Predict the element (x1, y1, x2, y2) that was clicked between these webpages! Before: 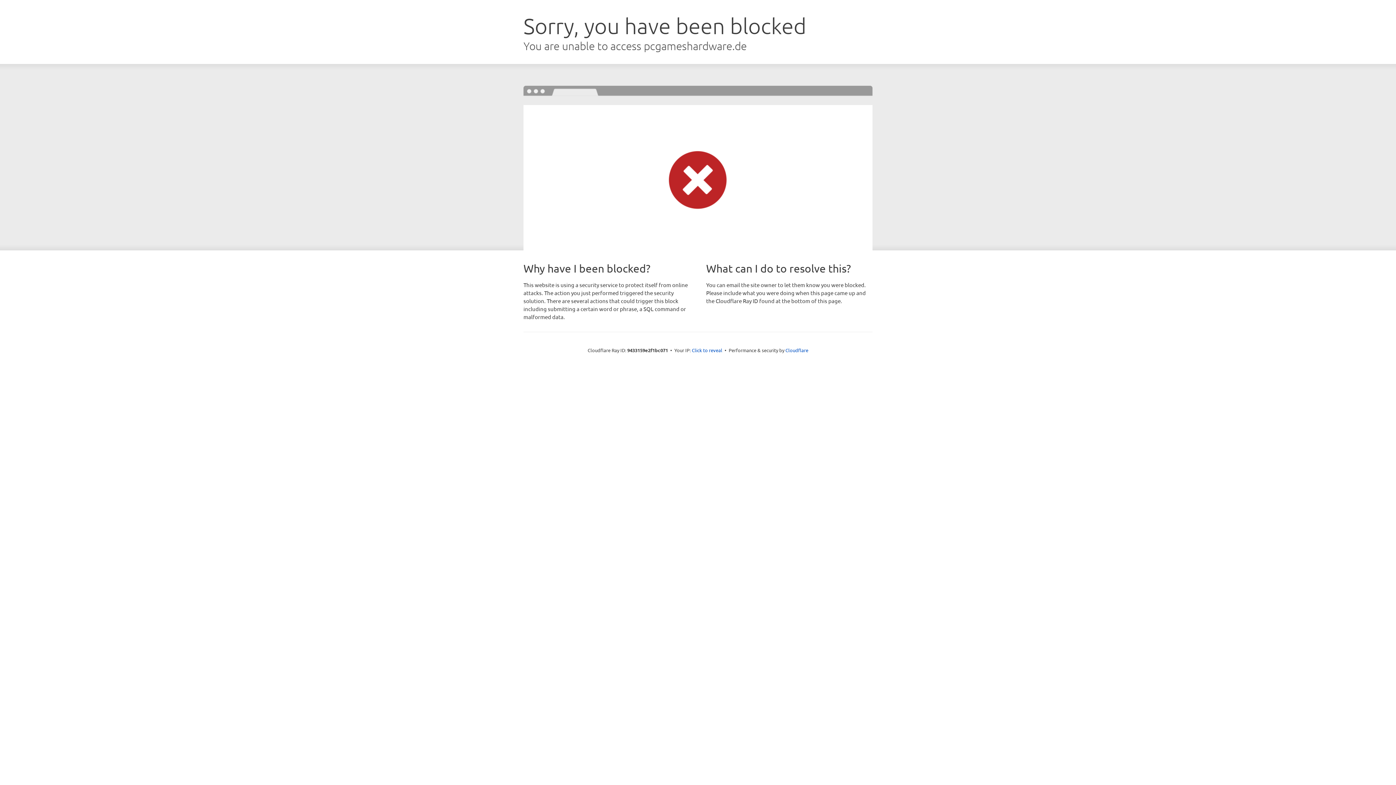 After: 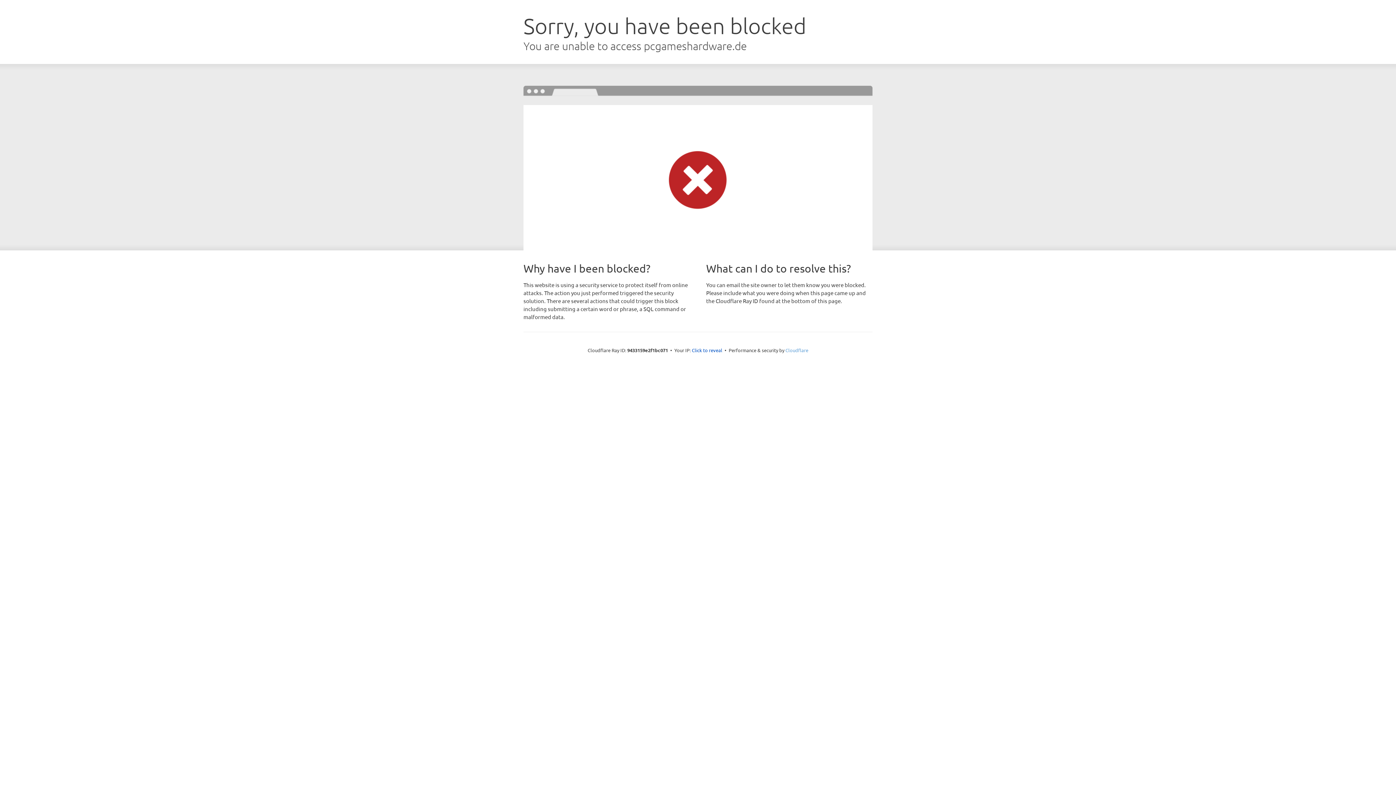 Action: bbox: (785, 347, 808, 353) label: Cloudflare